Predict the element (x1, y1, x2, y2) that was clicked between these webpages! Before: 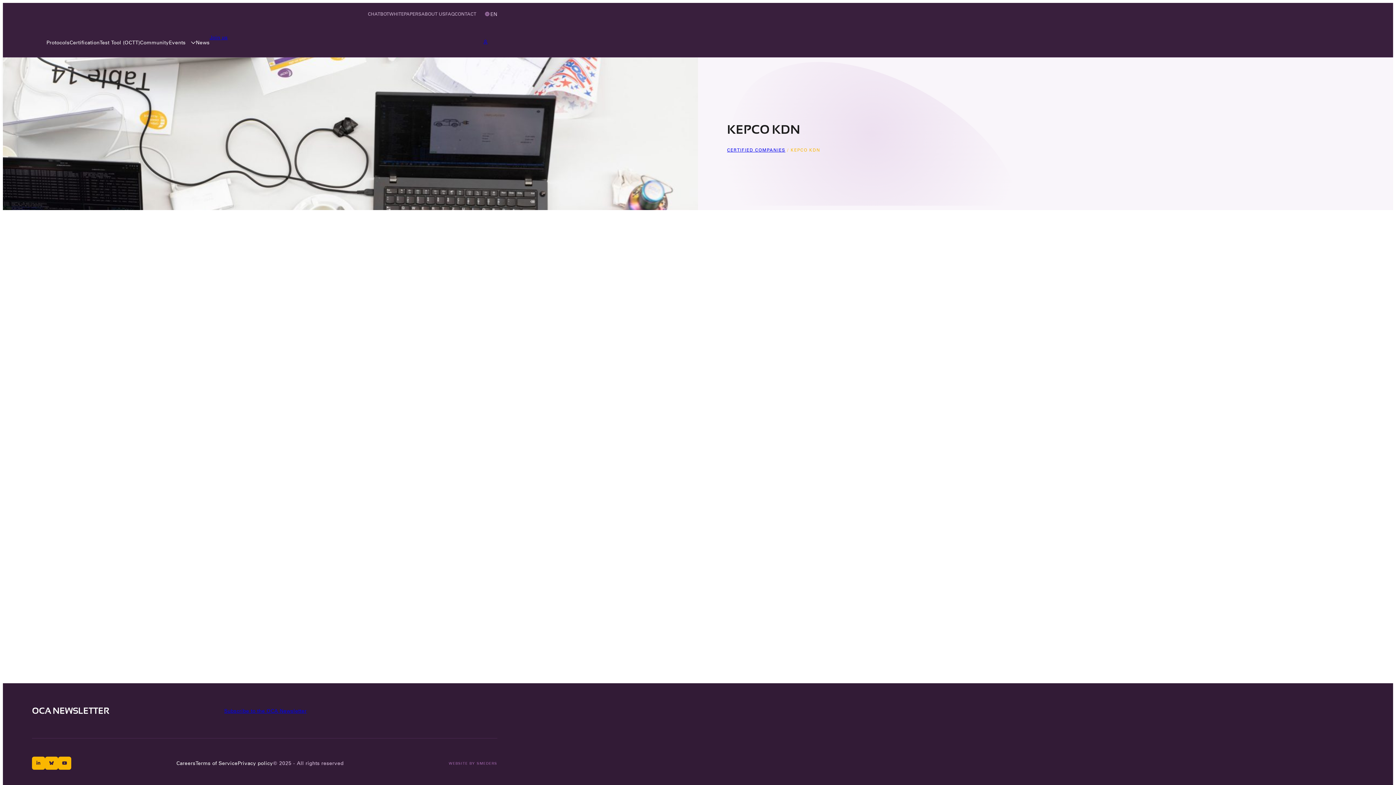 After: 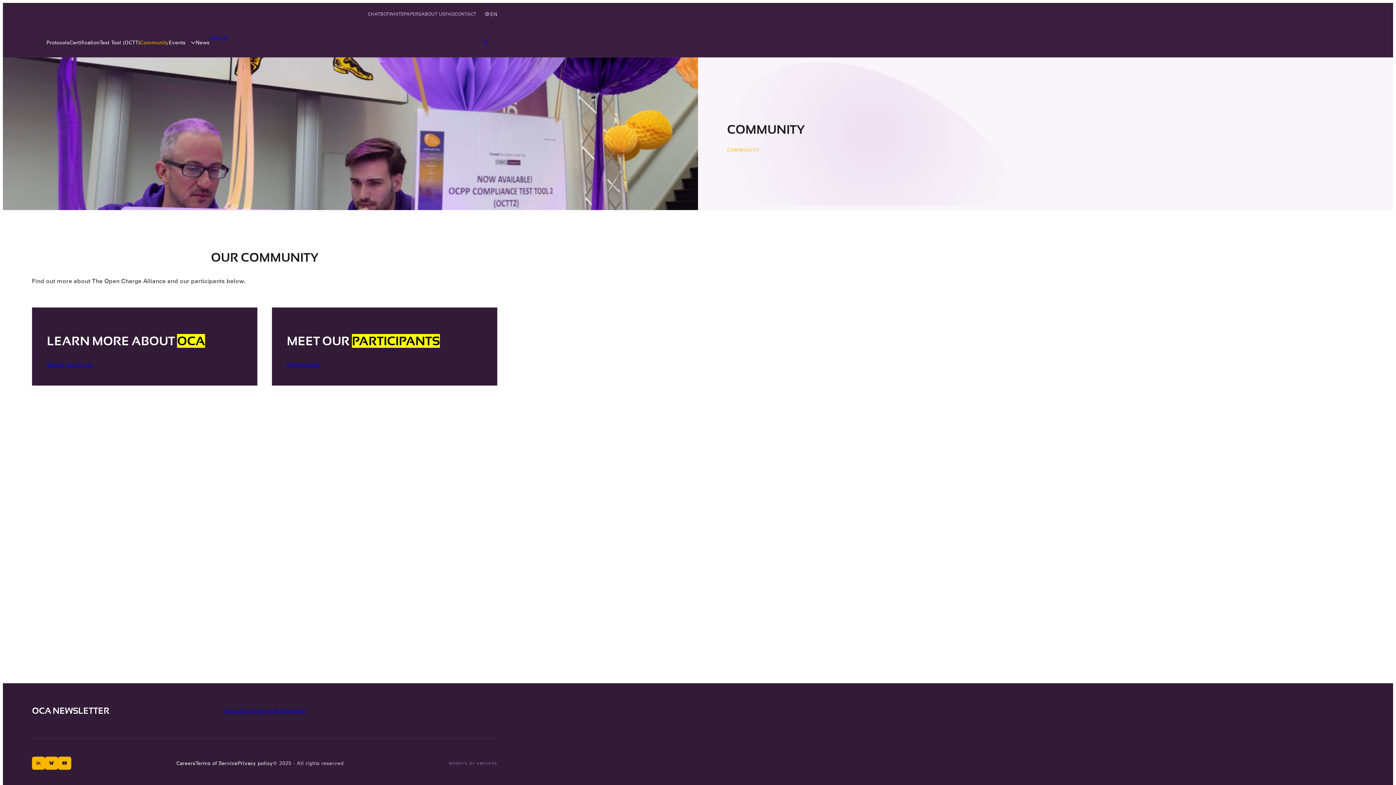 Action: bbox: (140, 33, 168, 51) label: Community